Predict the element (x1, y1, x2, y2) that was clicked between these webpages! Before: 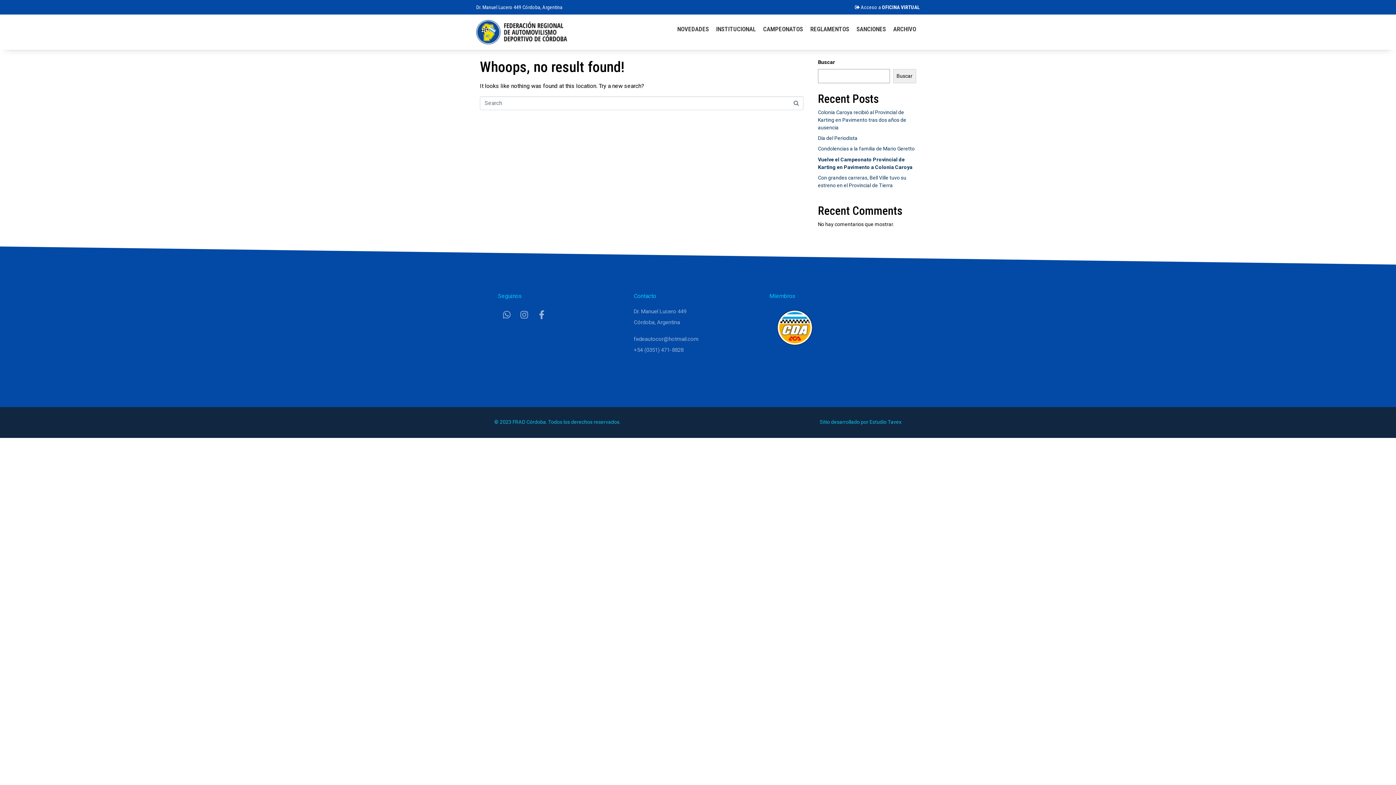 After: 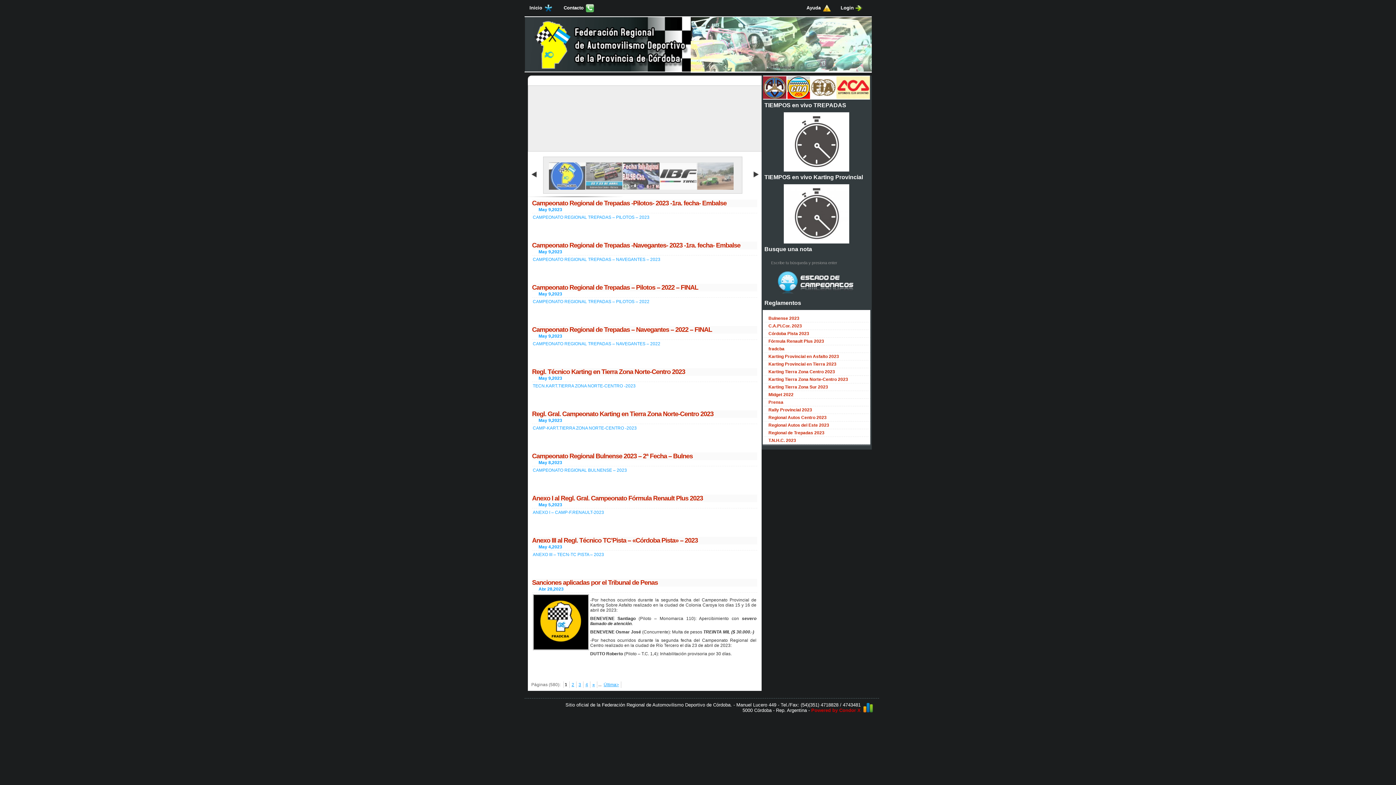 Action: label: ARCHIVO bbox: (886, 21, 923, 36)